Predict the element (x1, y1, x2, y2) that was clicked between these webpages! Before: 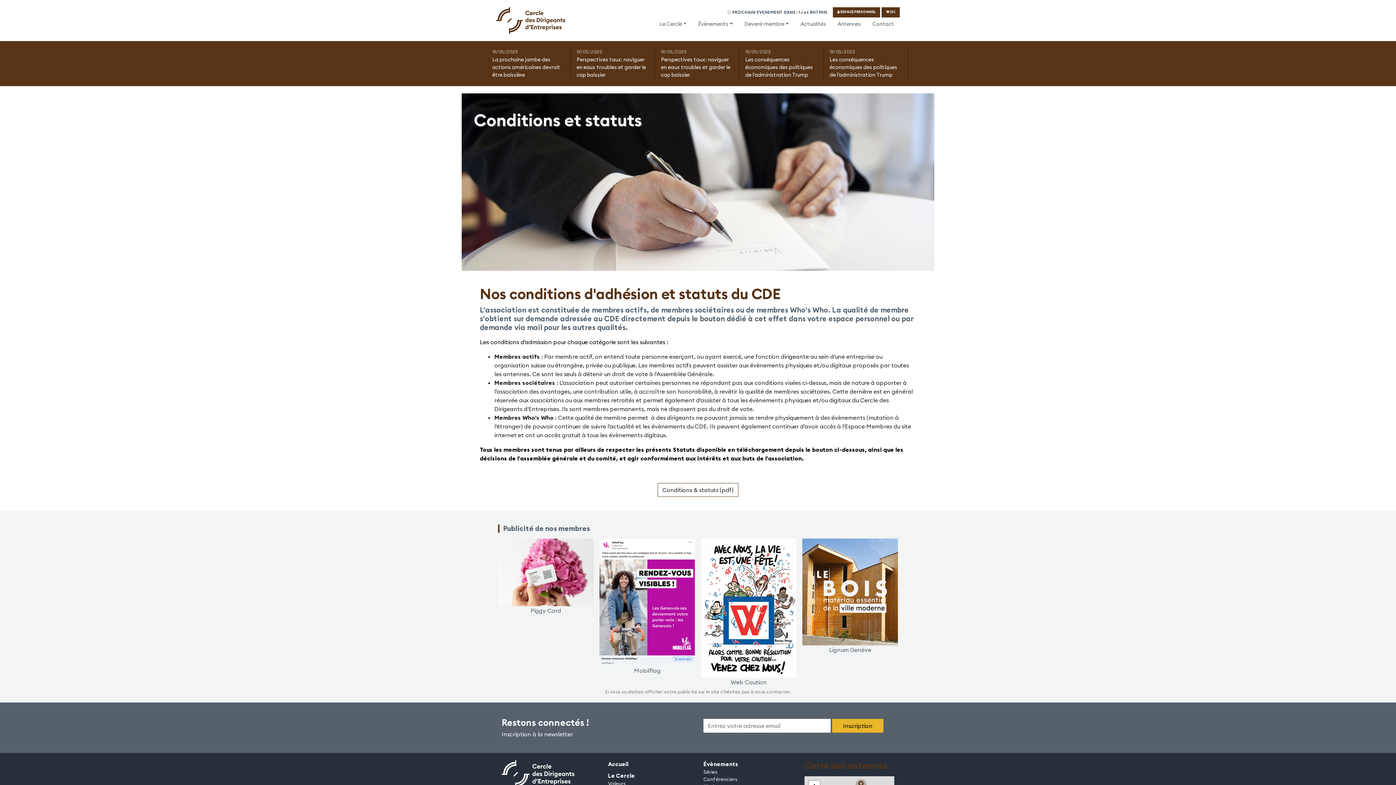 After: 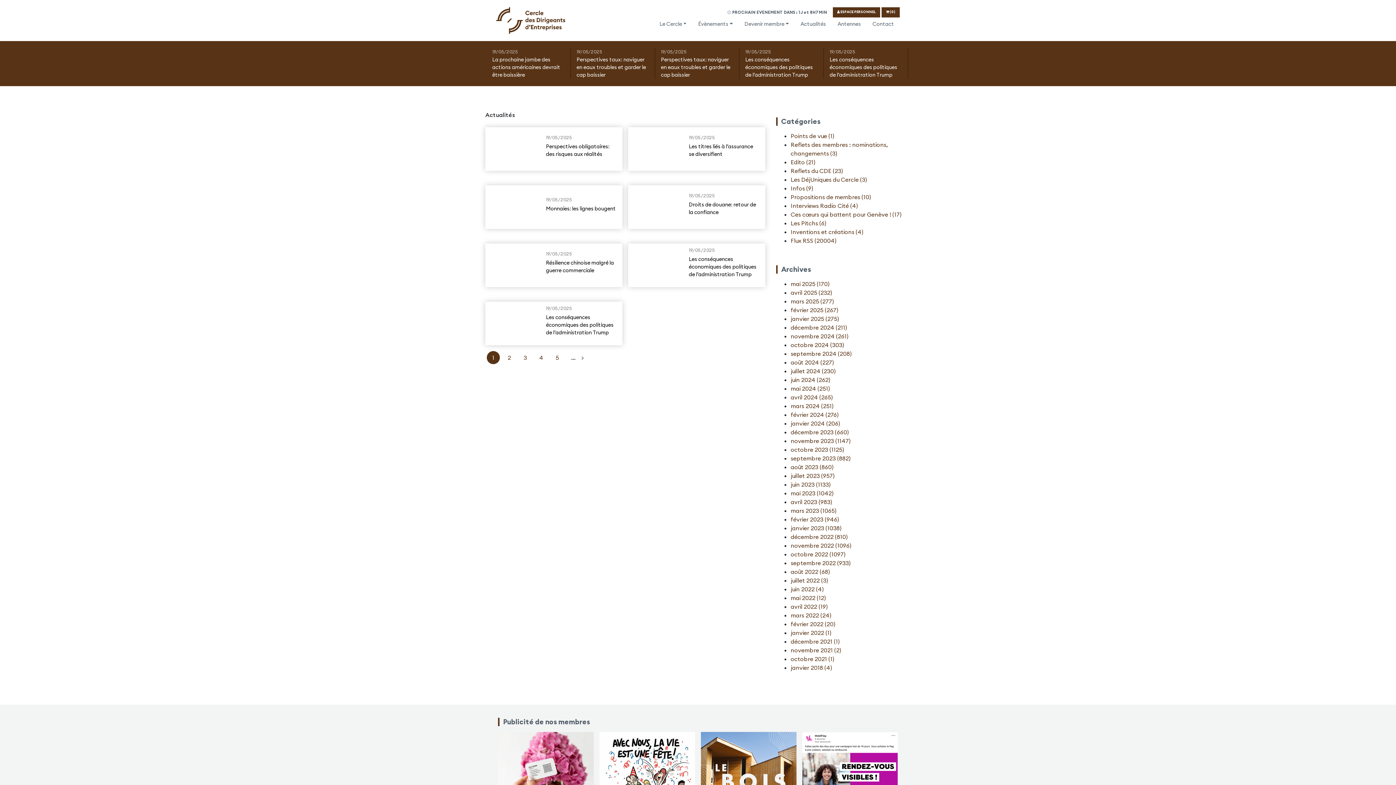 Action: bbox: (797, 17, 829, 31) label: Actualités